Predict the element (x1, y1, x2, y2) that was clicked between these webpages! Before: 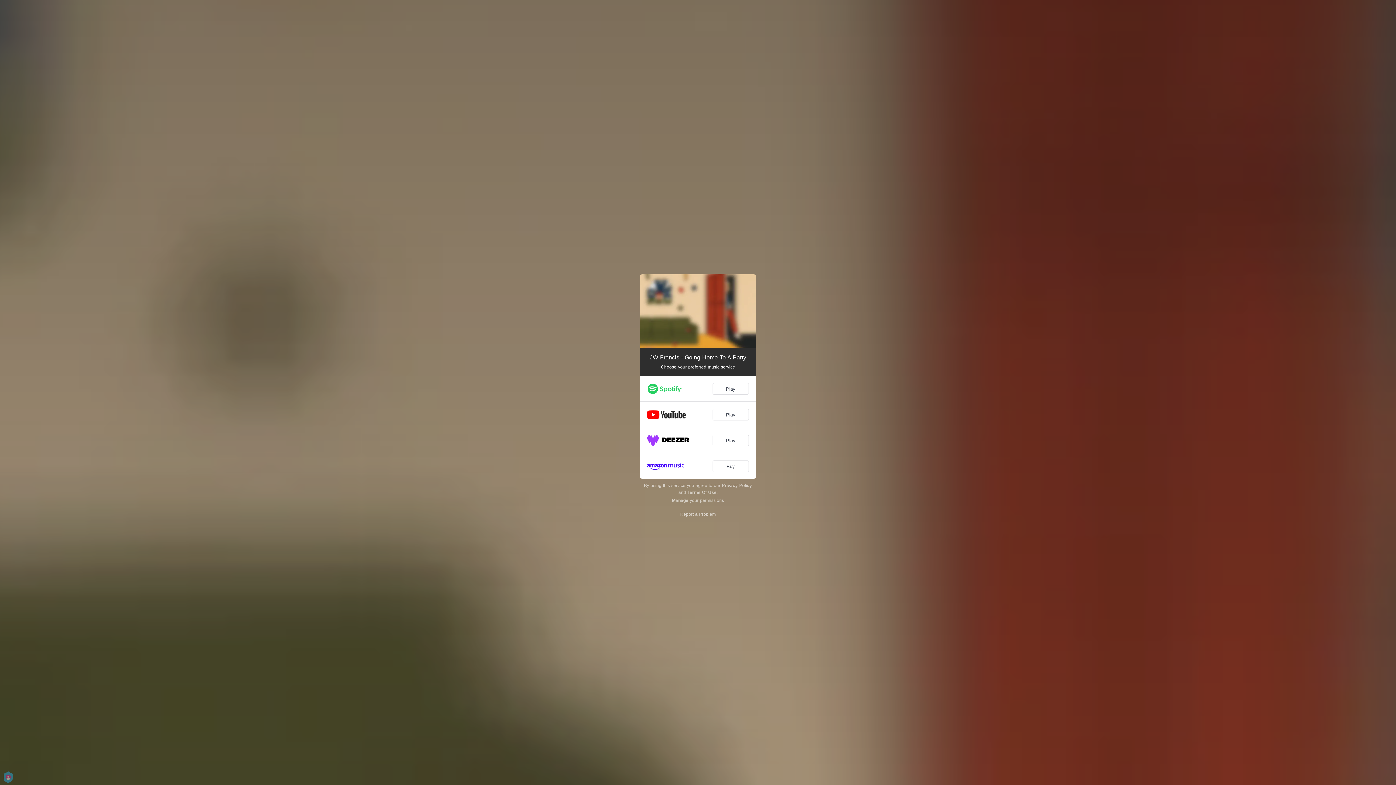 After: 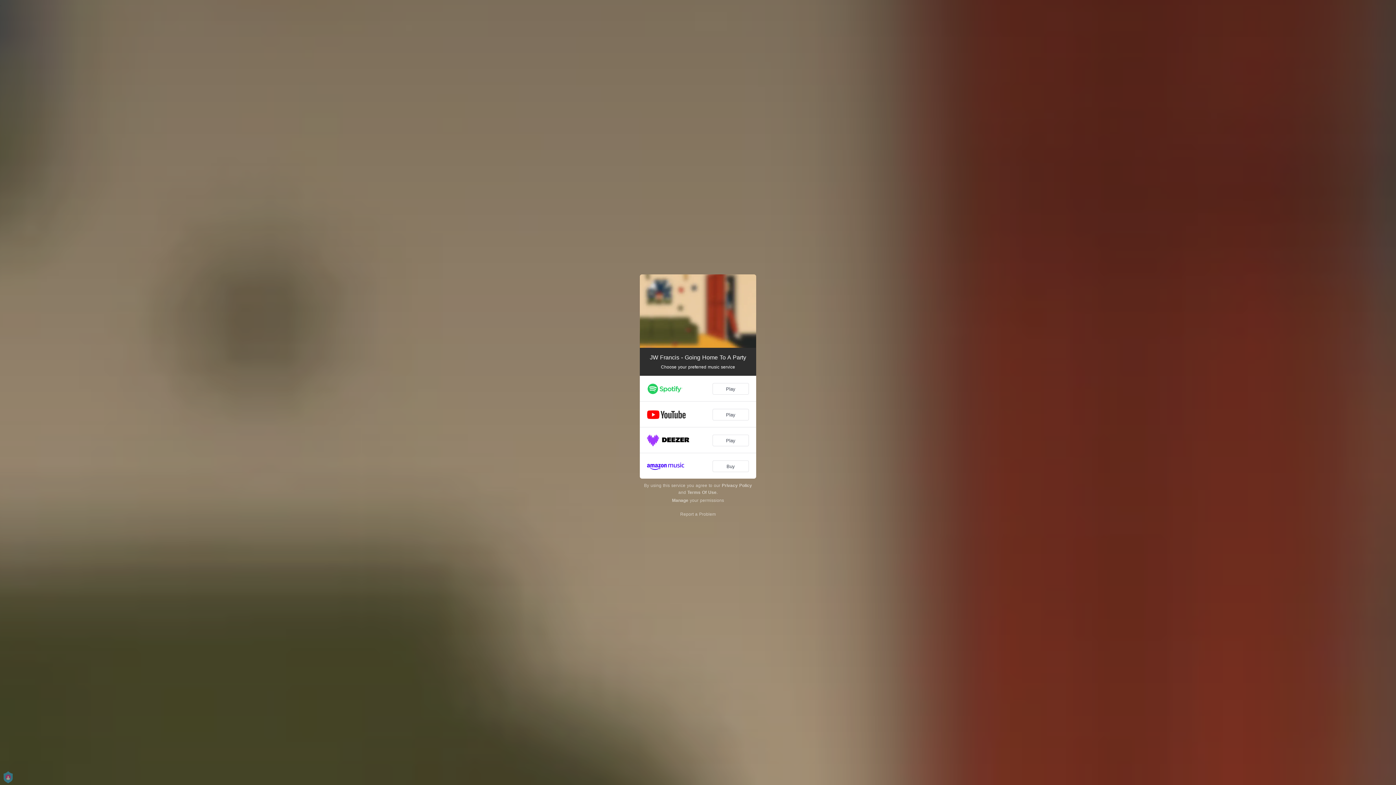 Action: label: Privacy Policy bbox: (722, 483, 752, 488)